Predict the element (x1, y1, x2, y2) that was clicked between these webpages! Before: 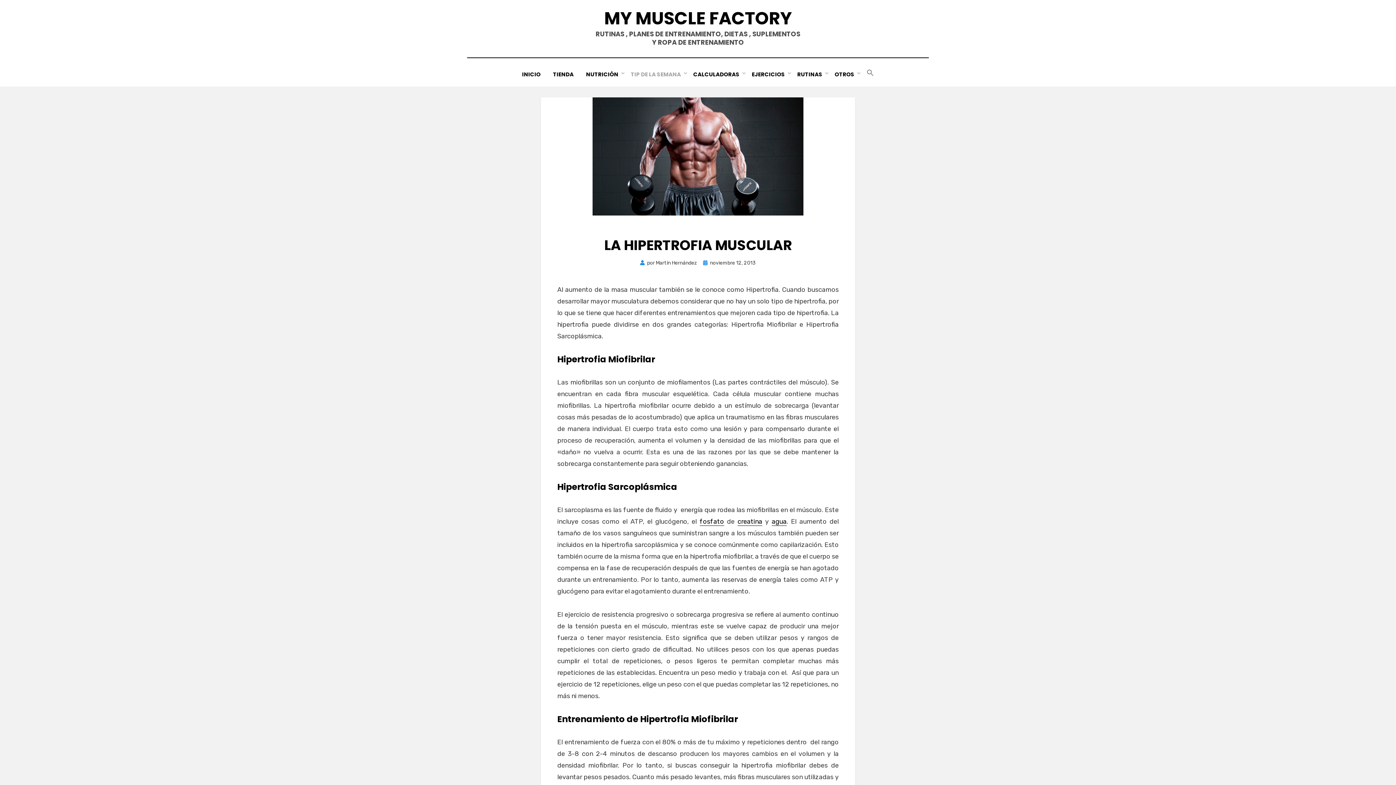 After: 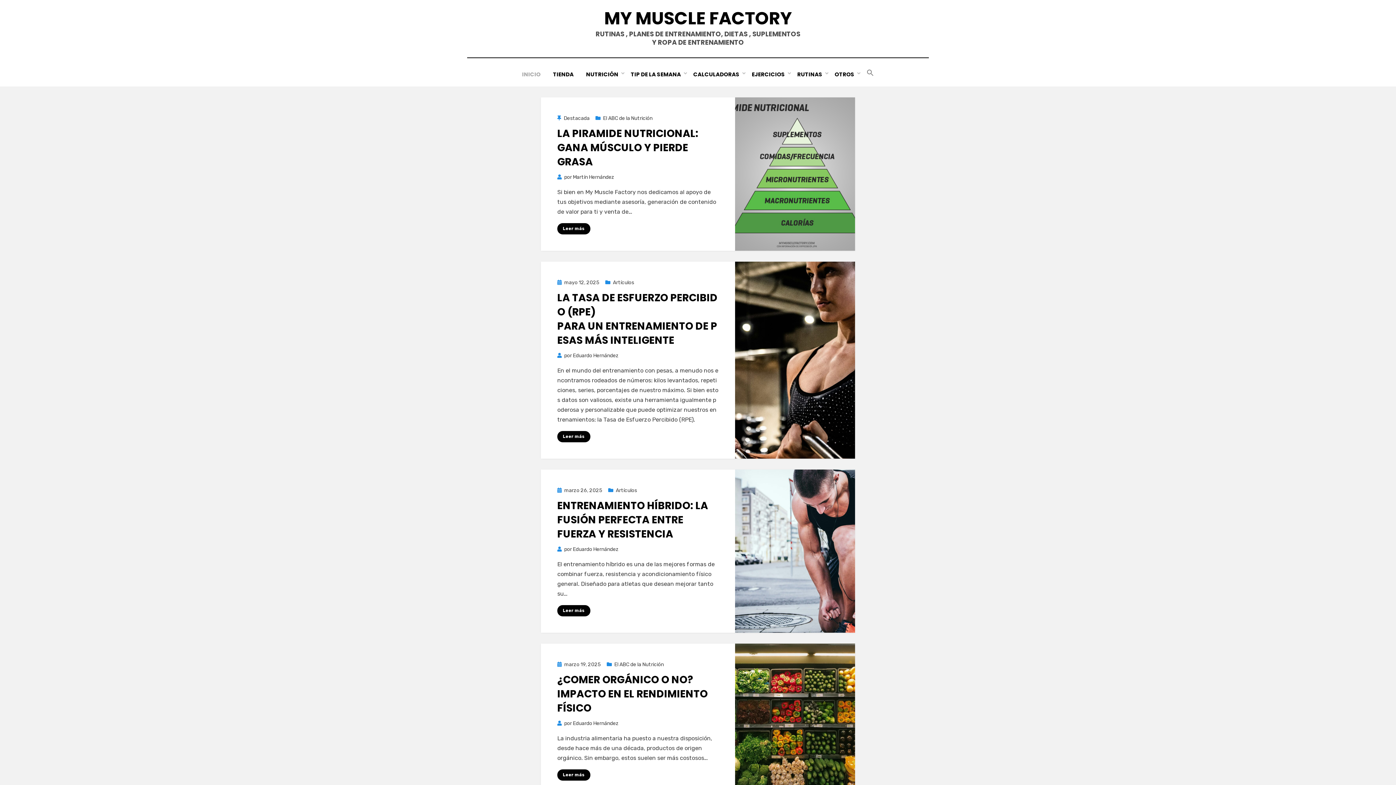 Action: bbox: (516, 69, 546, 79) label: INICIO